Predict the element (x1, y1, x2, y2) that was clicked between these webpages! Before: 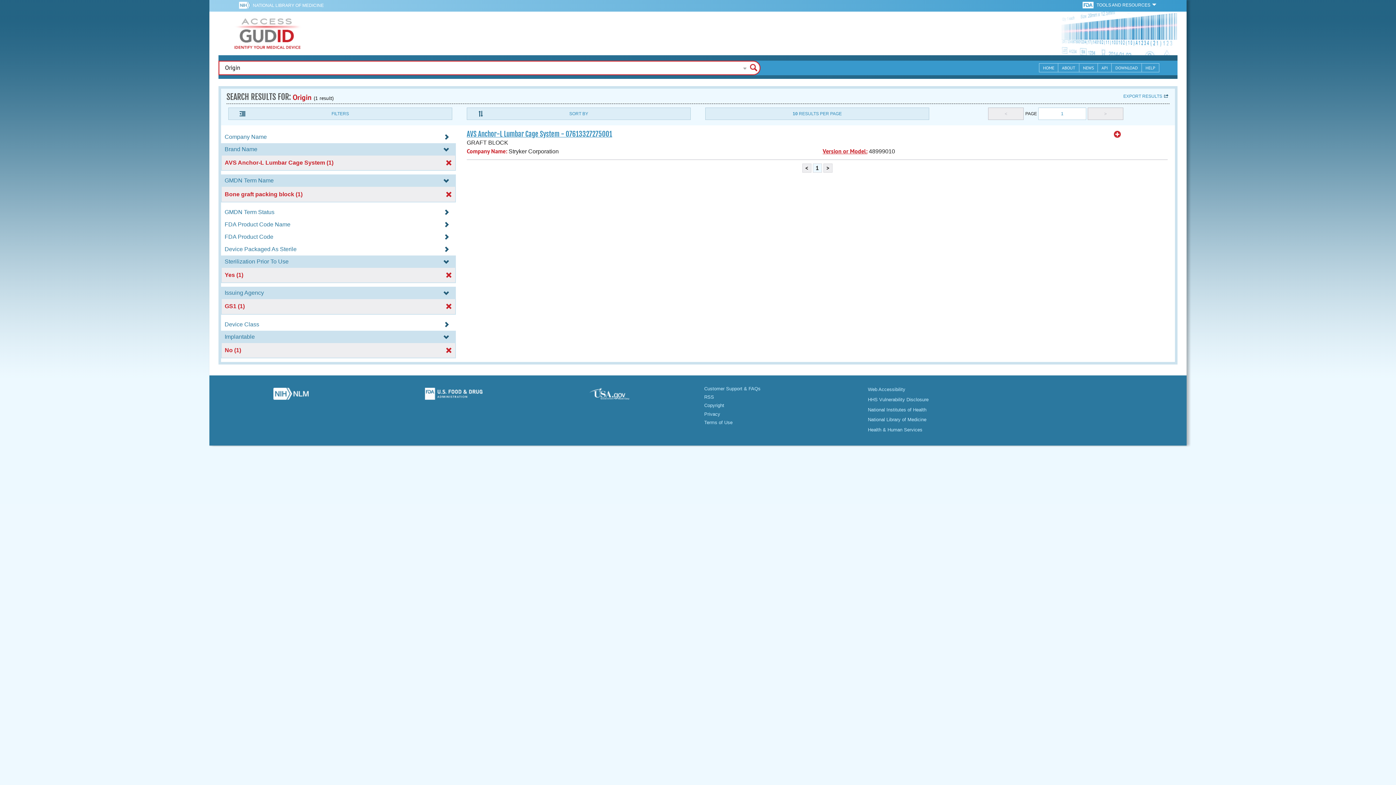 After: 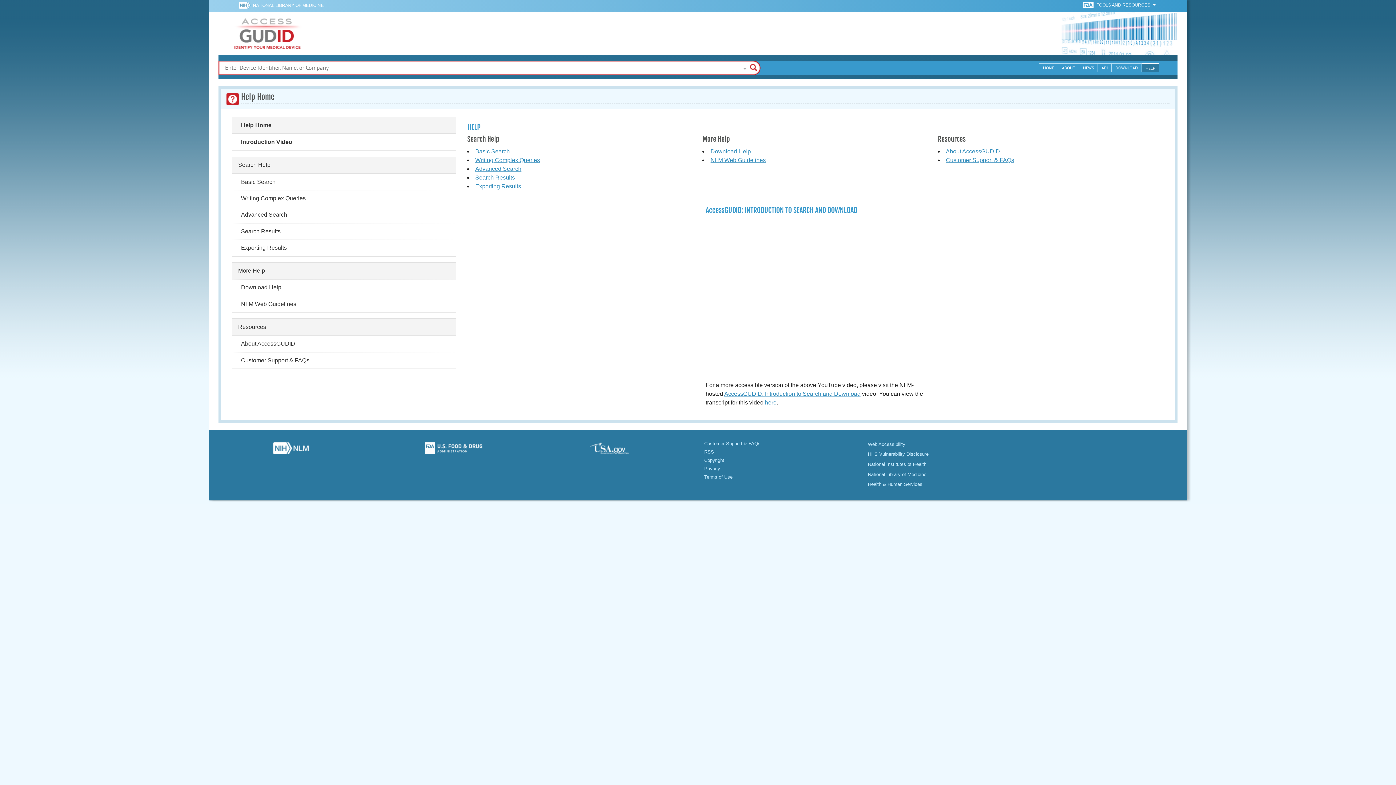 Action: label: HELP bbox: (1142, 63, 1159, 72)